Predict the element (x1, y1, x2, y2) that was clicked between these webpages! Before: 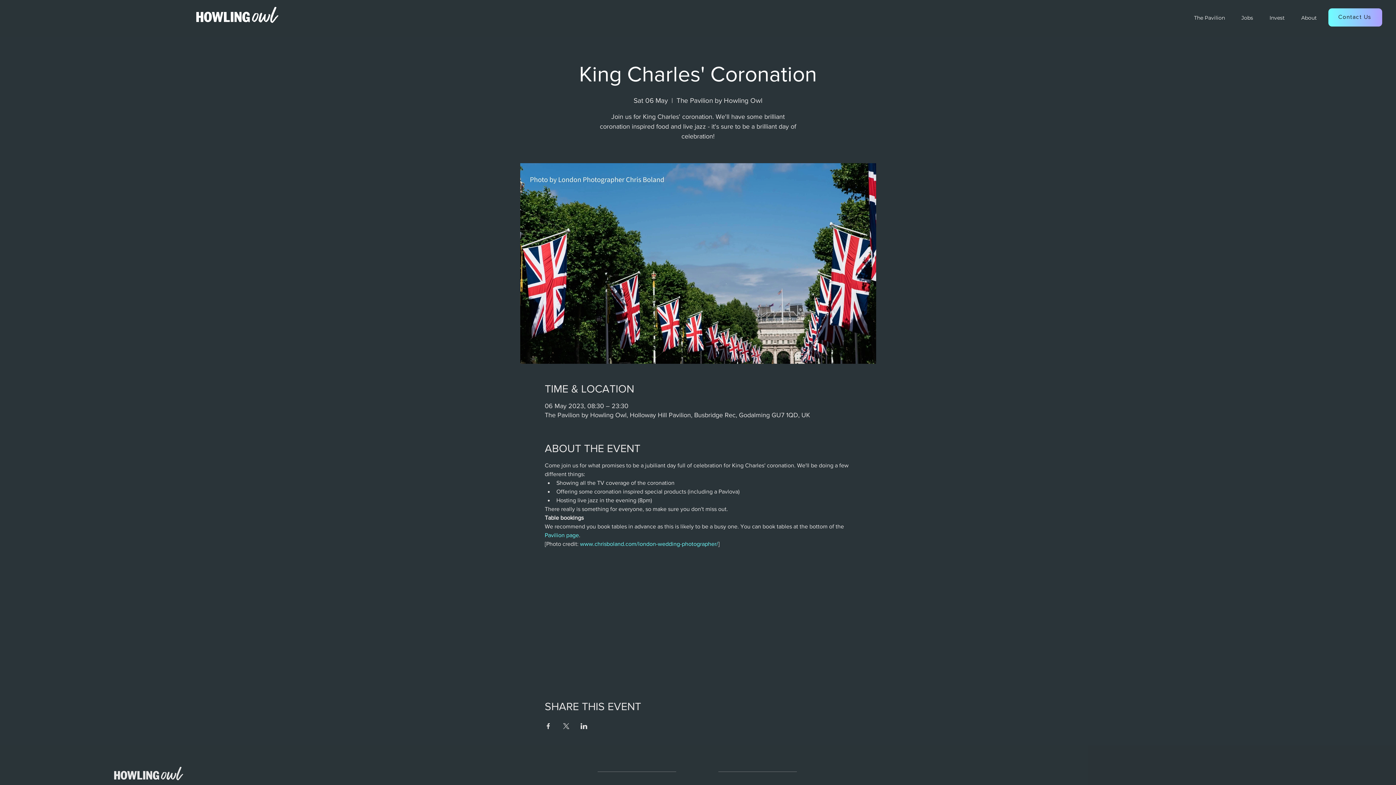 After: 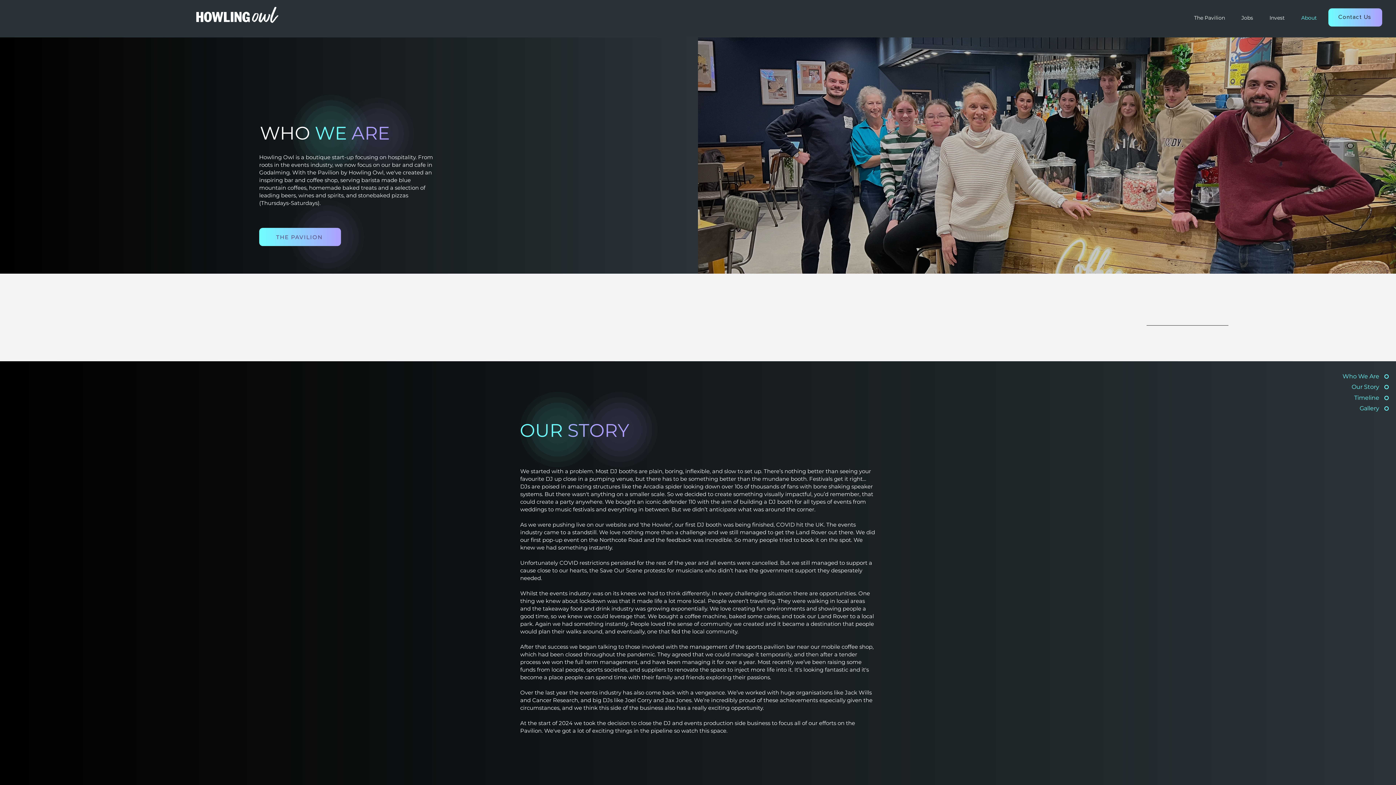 Action: bbox: (1294, 11, 1324, 24) label: About